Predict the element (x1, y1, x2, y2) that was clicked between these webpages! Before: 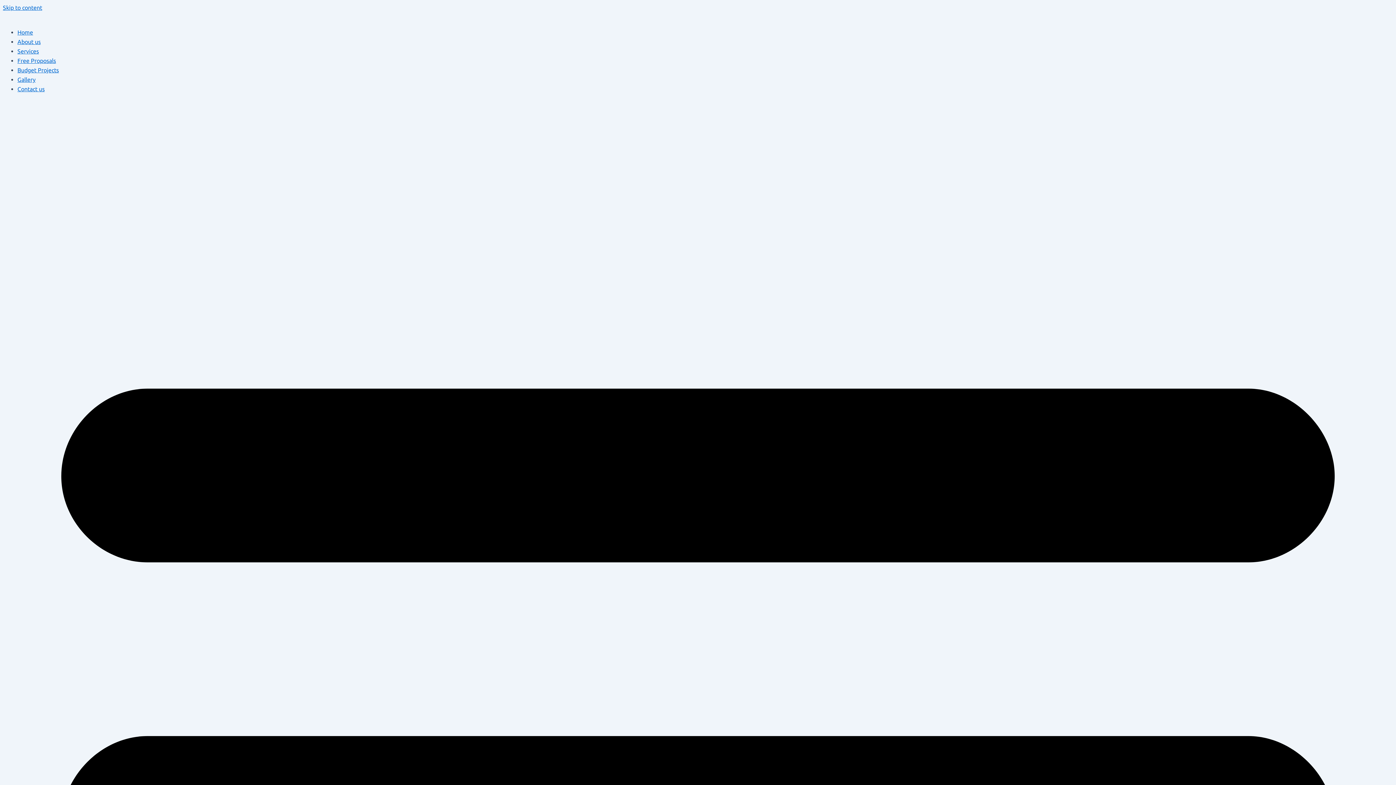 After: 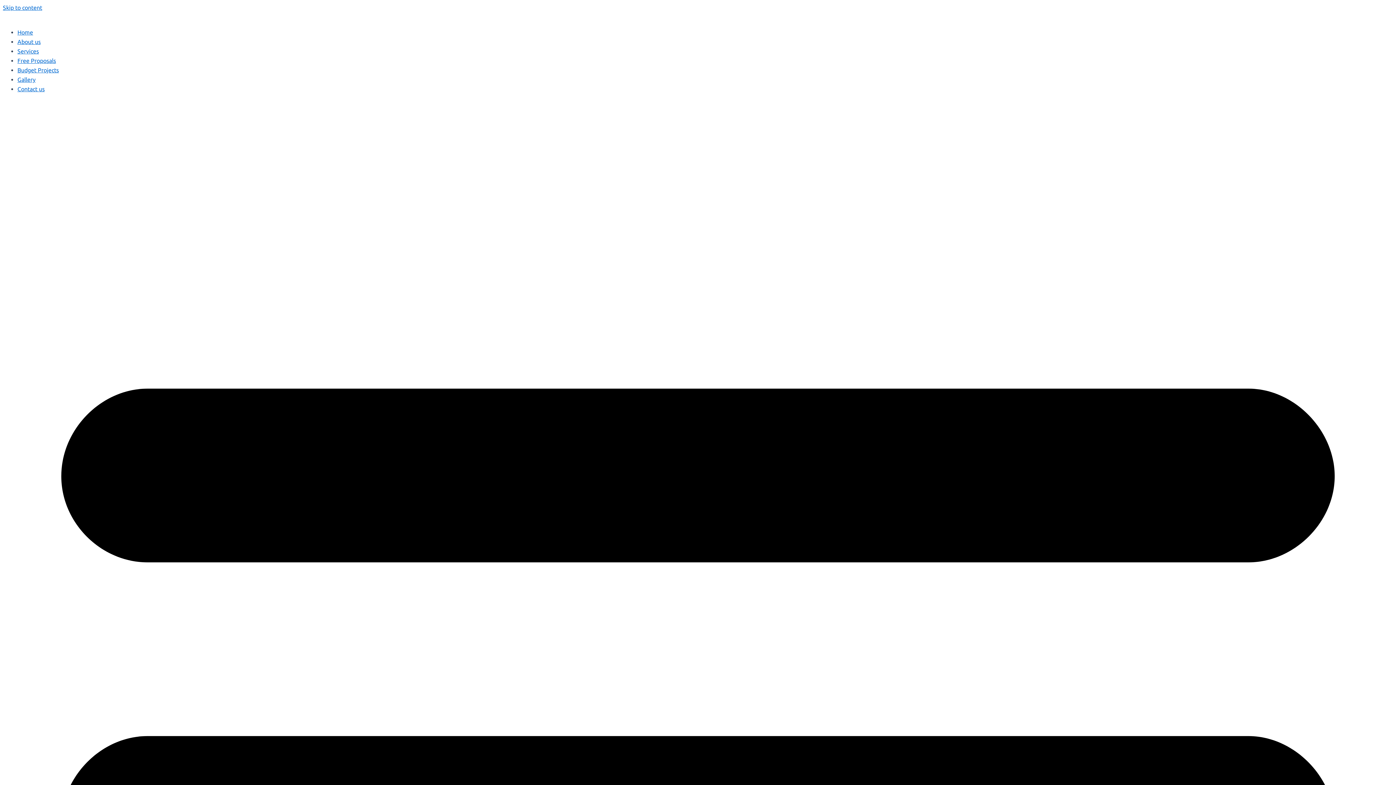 Action: label: Services bbox: (17, 48, 38, 54)